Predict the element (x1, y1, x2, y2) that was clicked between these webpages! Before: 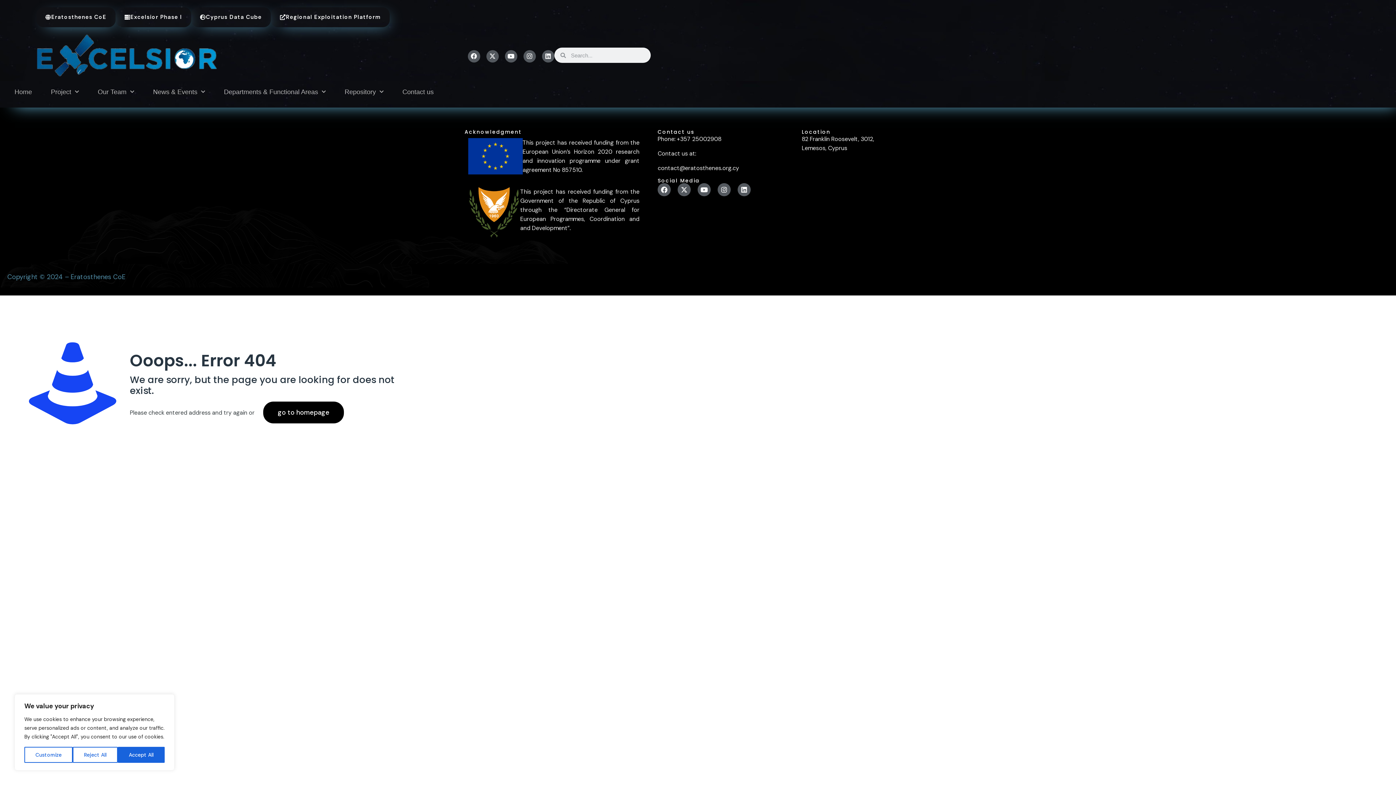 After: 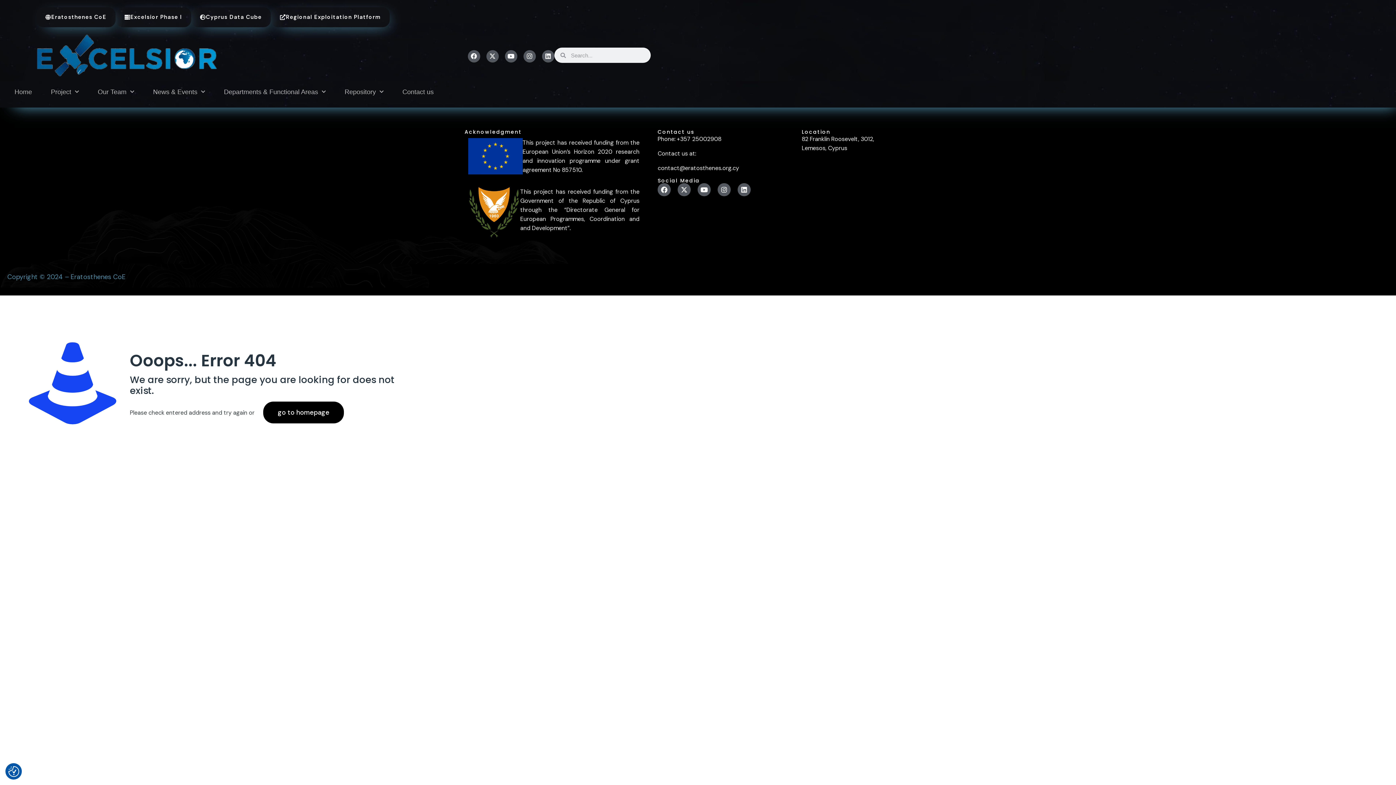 Action: bbox: (117, 747, 164, 763) label: Accept All